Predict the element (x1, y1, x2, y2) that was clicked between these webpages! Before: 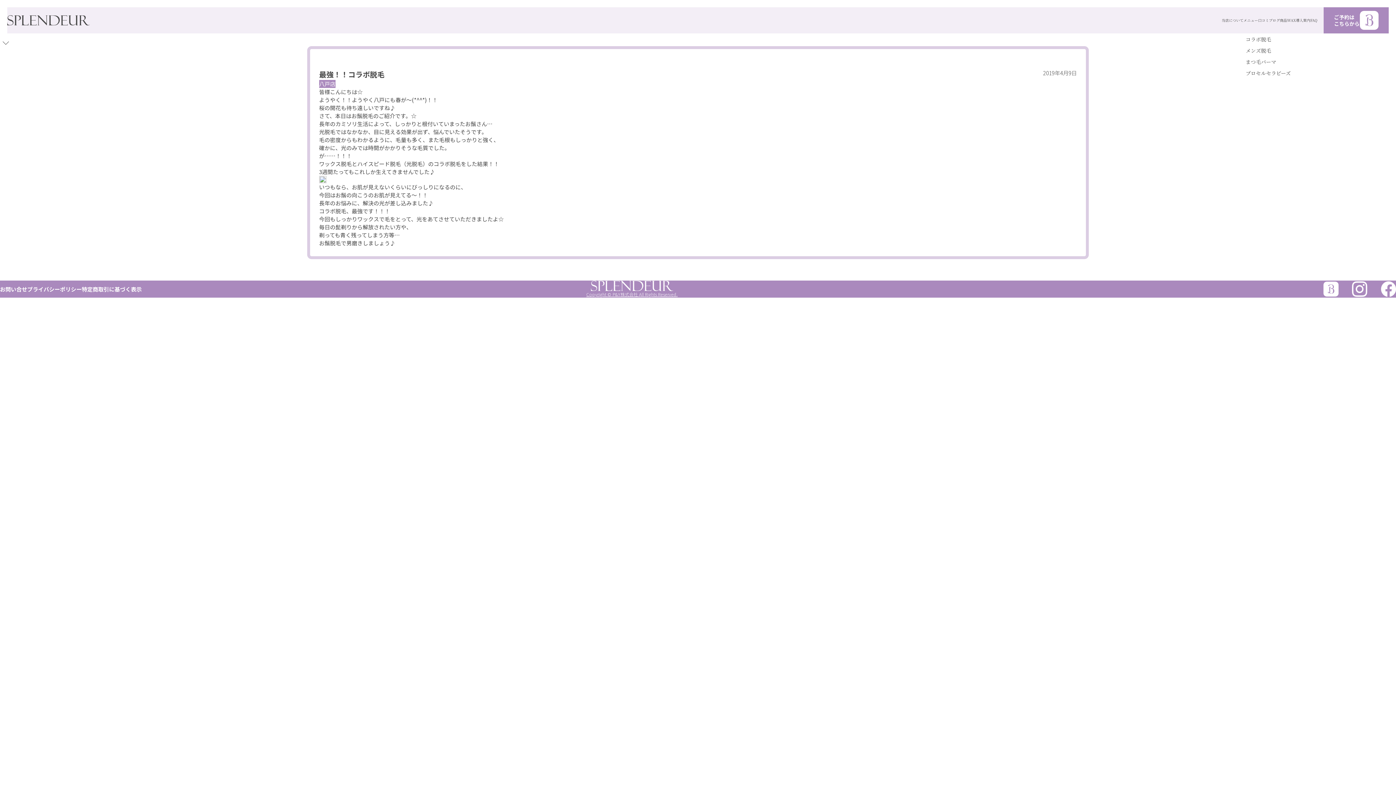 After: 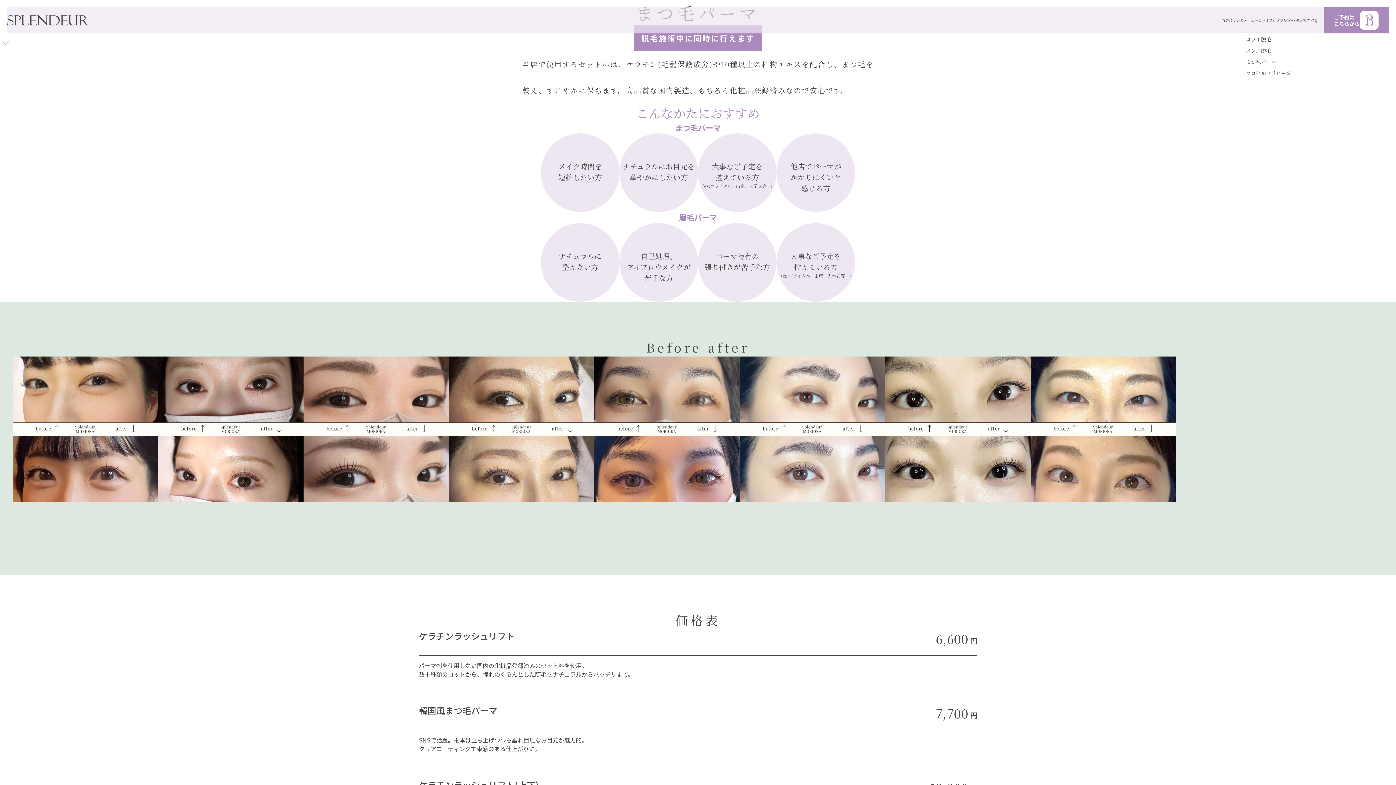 Action: label: まつ毛パーマ bbox: (1243, 56, 1293, 67)